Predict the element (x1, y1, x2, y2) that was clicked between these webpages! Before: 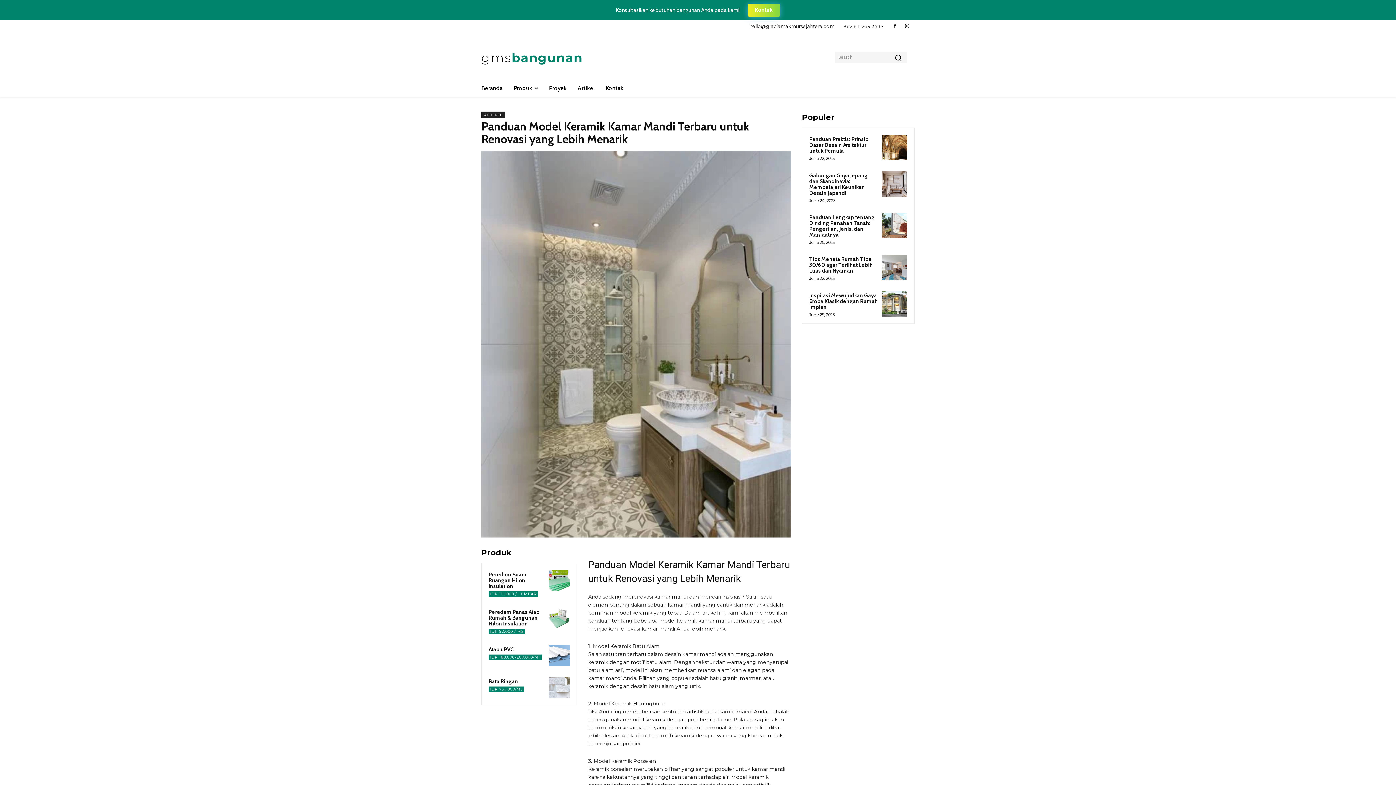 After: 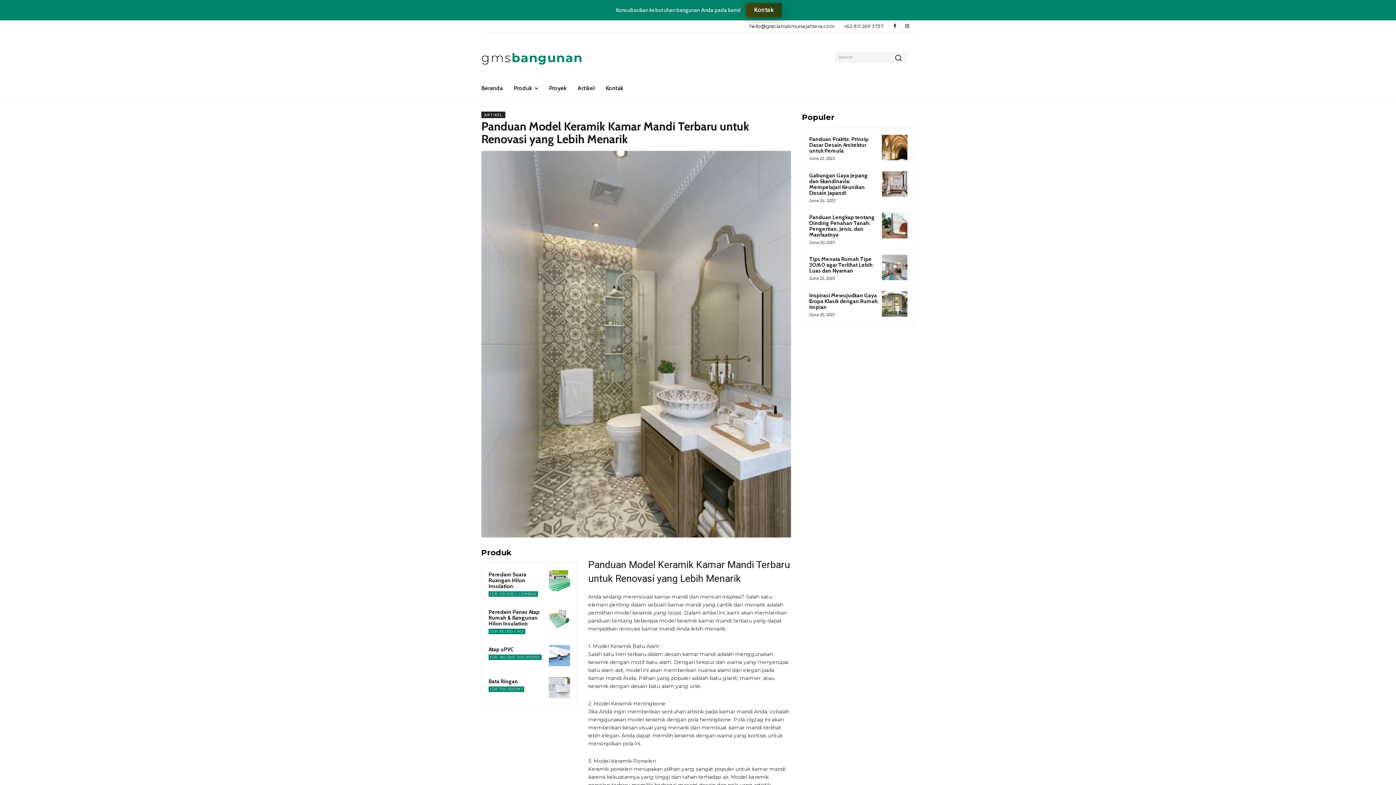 Action: bbox: (747, 3, 780, 16) label: Kontak